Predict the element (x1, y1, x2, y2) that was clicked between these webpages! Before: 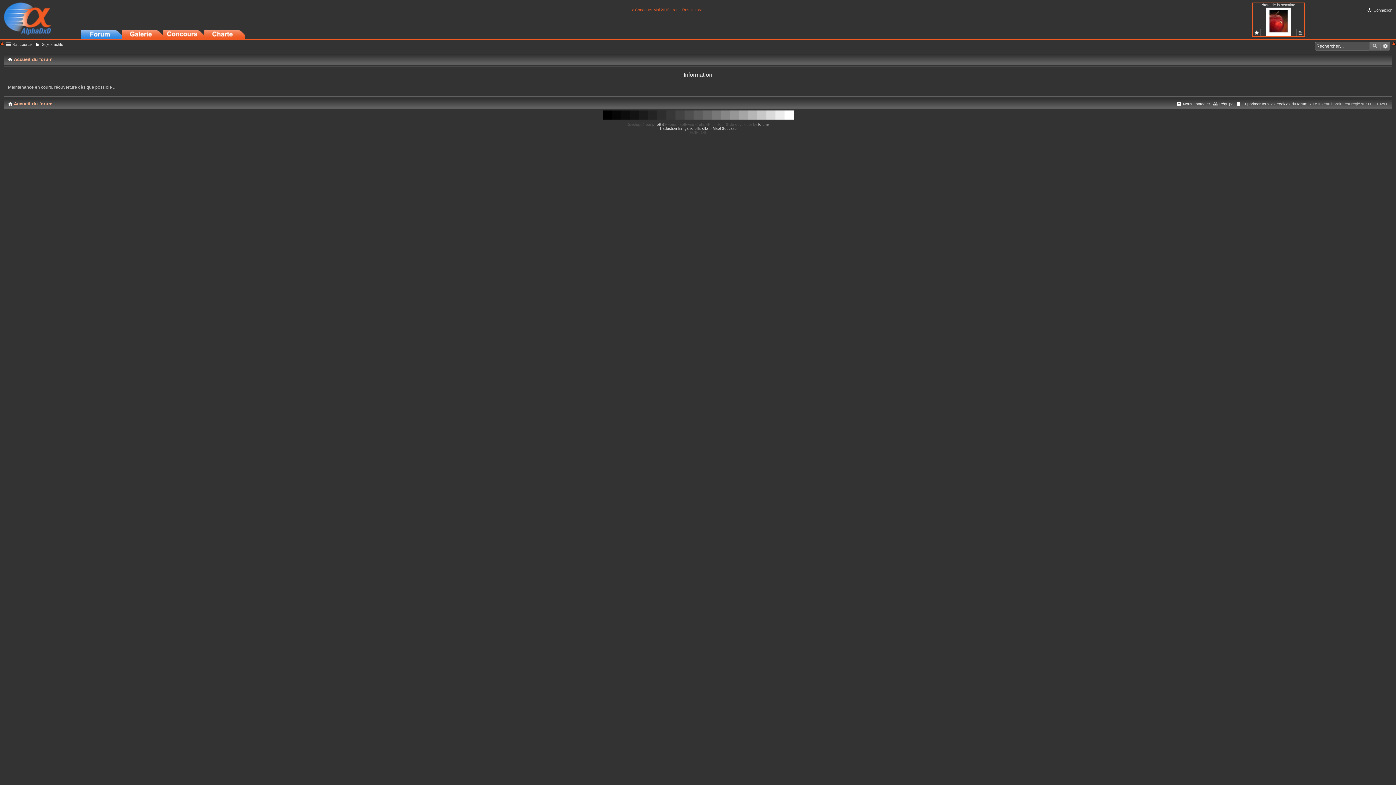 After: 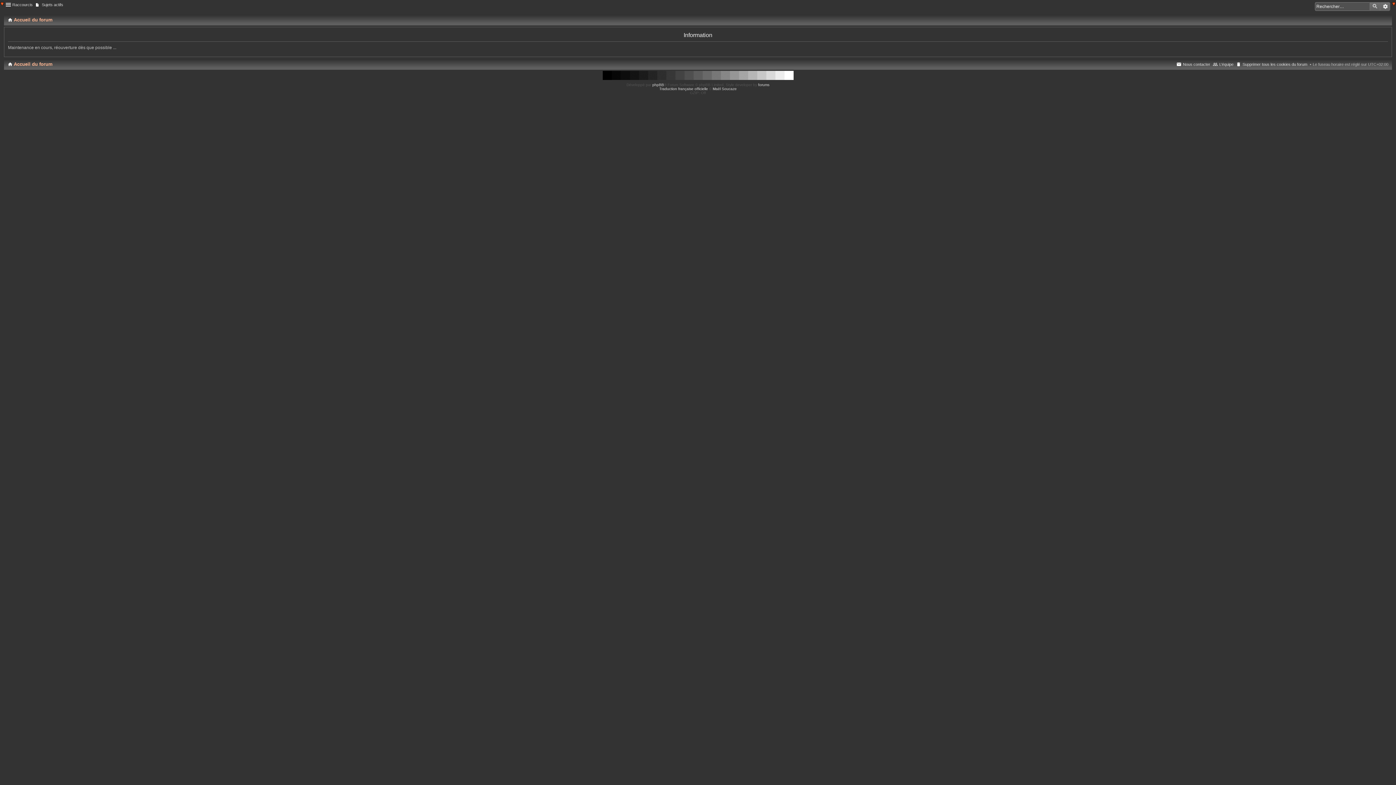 Action: bbox: (1392, 42, 1396, 46)